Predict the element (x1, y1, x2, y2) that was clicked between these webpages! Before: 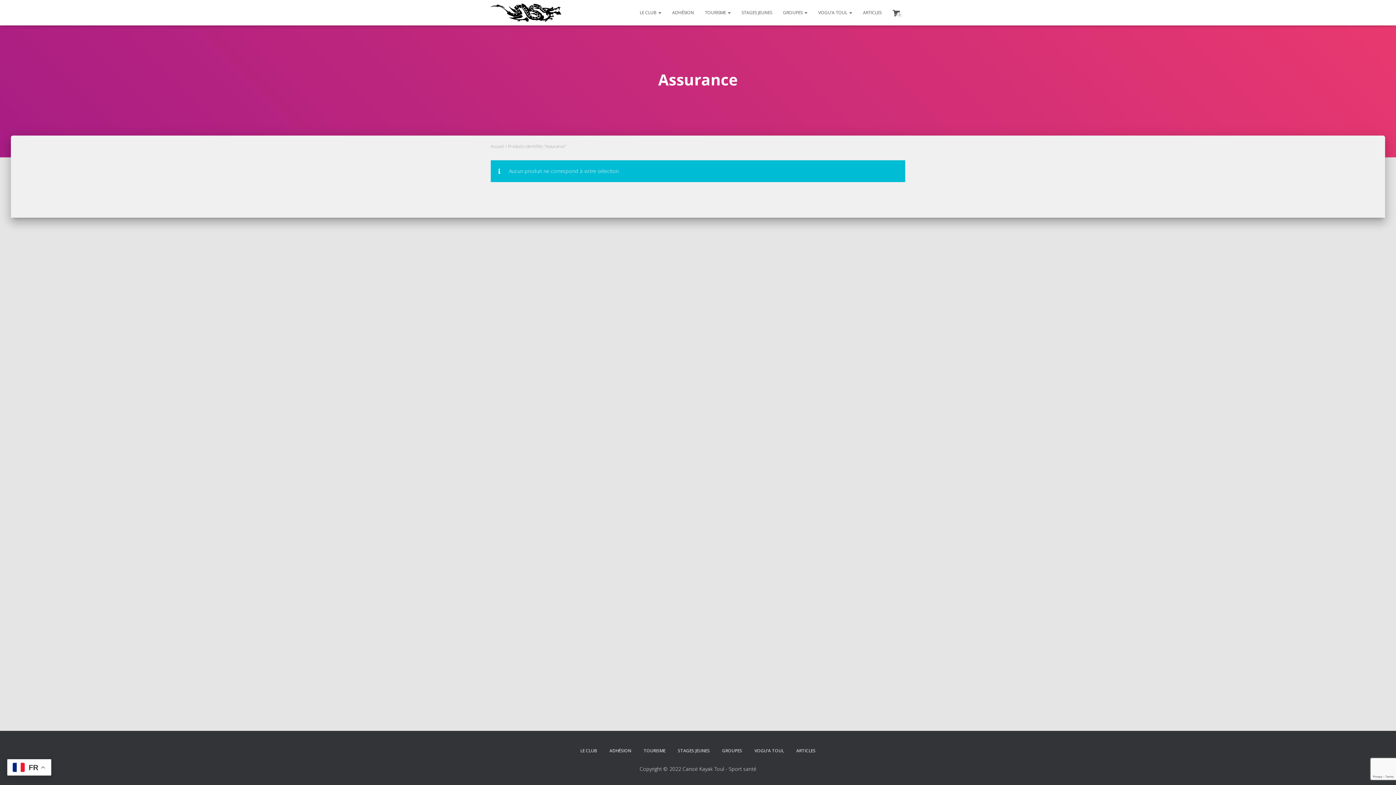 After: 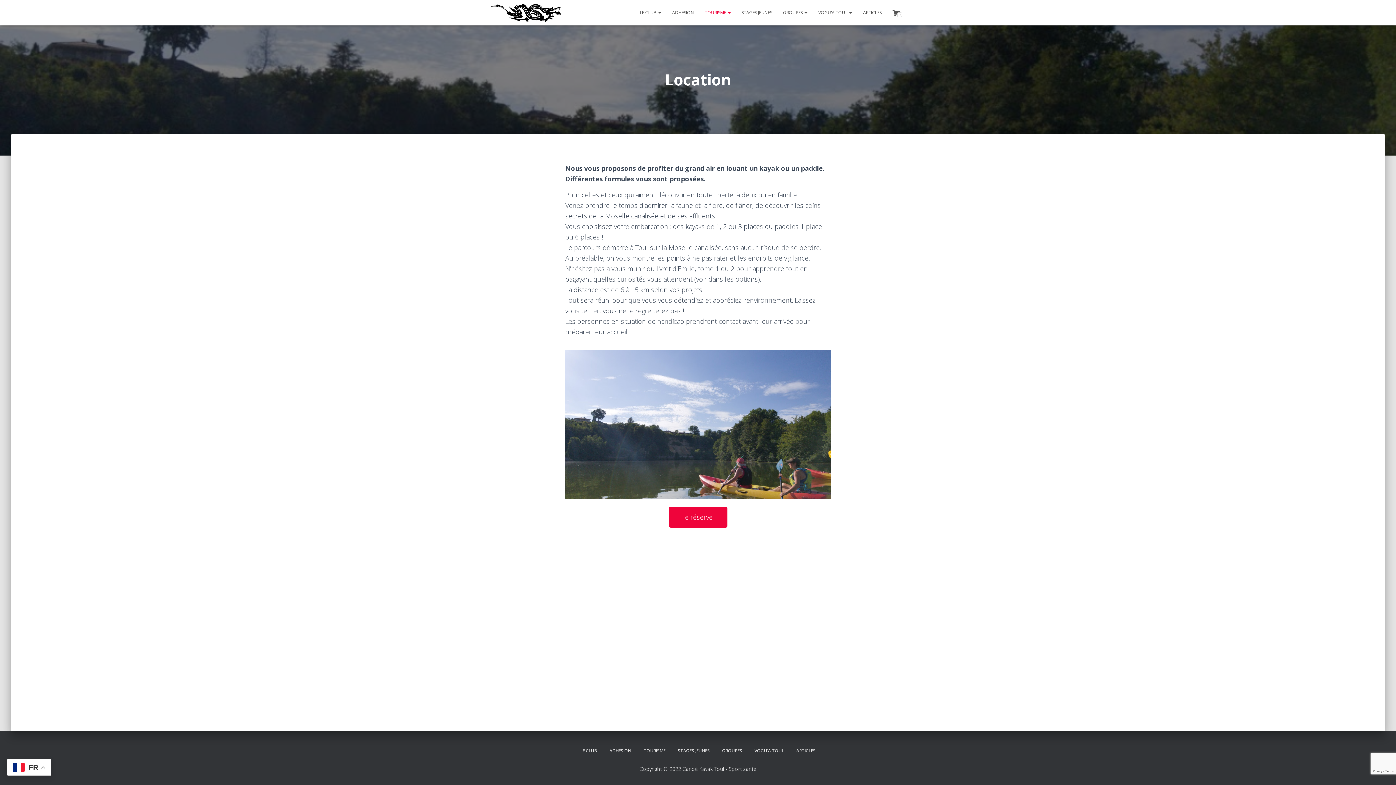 Action: bbox: (638, 742, 671, 760) label: TOURISME